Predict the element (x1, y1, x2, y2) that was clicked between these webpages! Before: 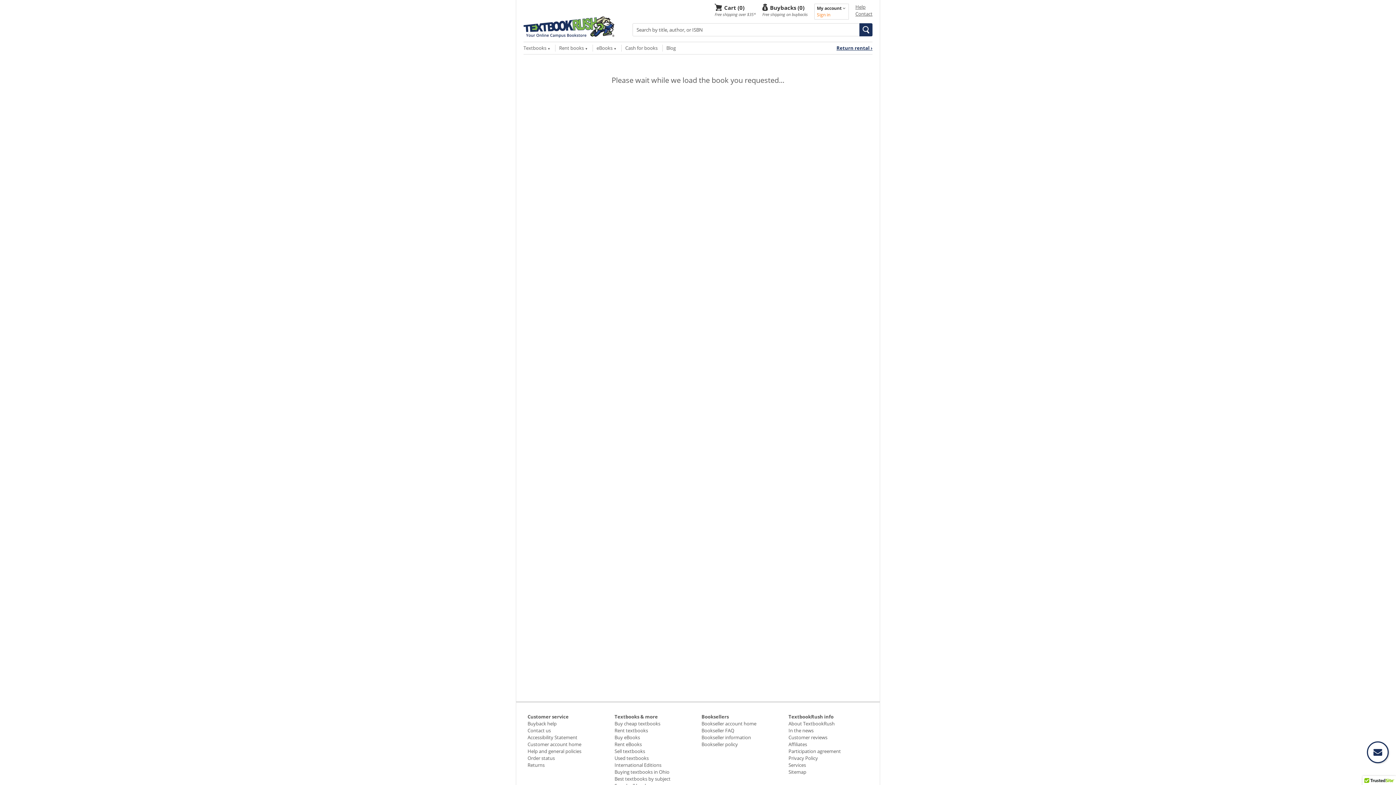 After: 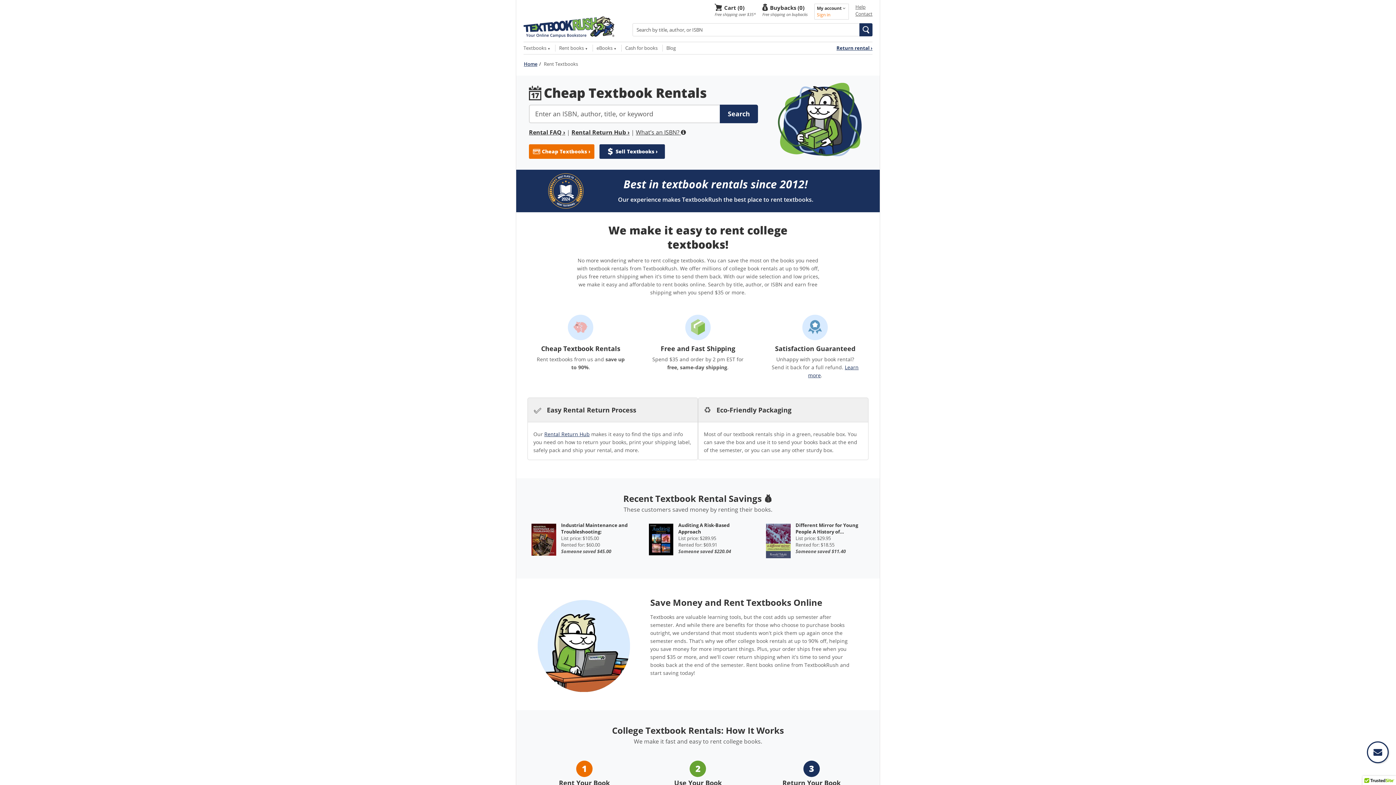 Action: bbox: (614, 727, 648, 734) label: Rent textbooks